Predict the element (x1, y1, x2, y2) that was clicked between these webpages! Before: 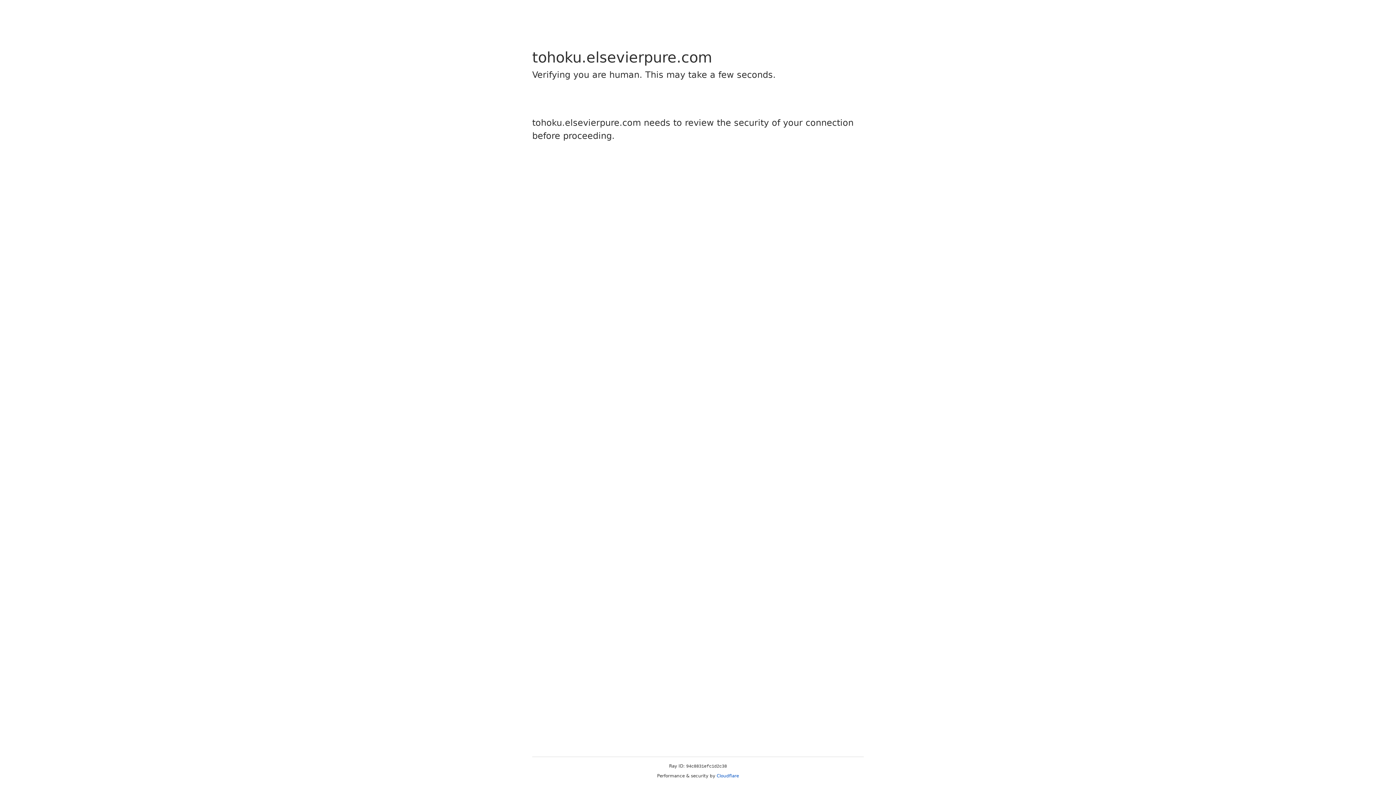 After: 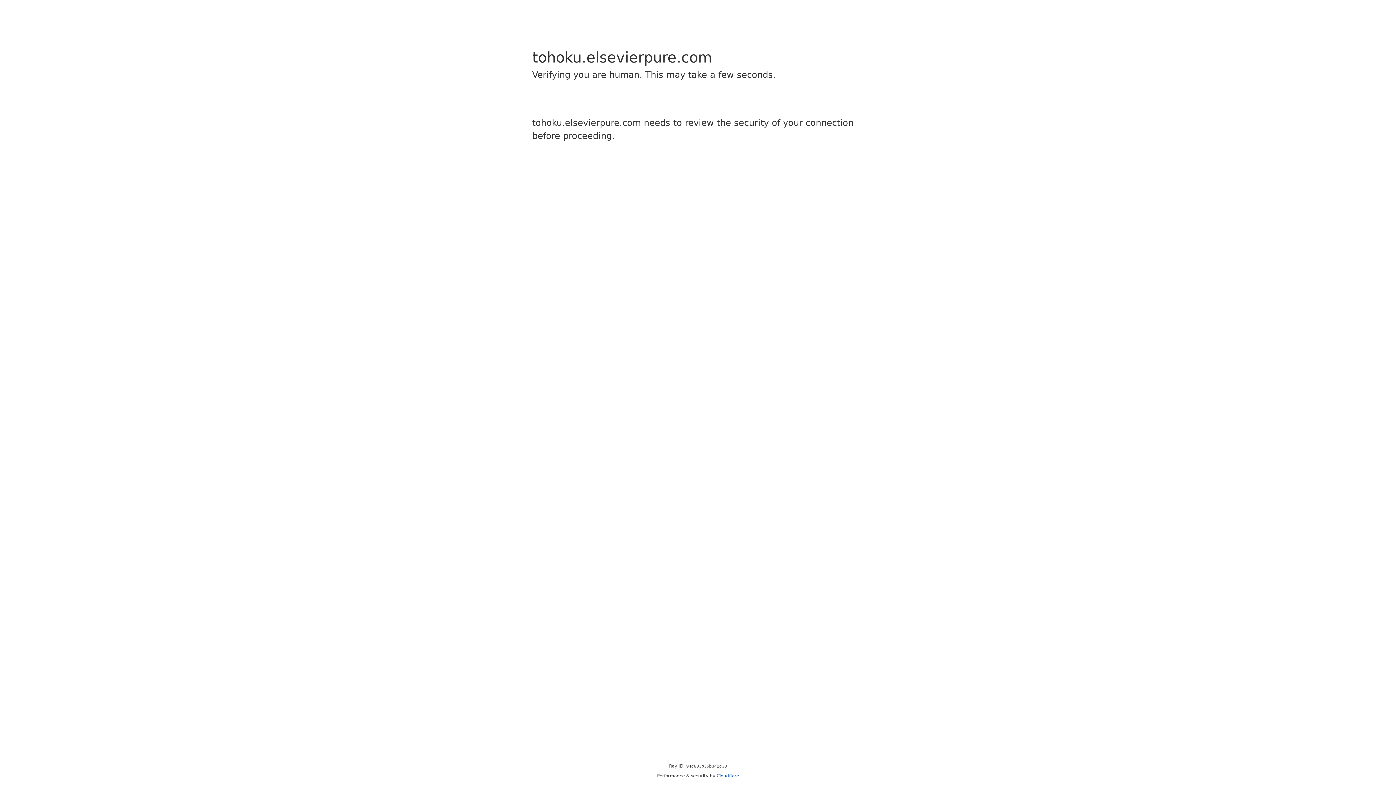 Action: bbox: (716, 773, 739, 778) label: Cloudflare